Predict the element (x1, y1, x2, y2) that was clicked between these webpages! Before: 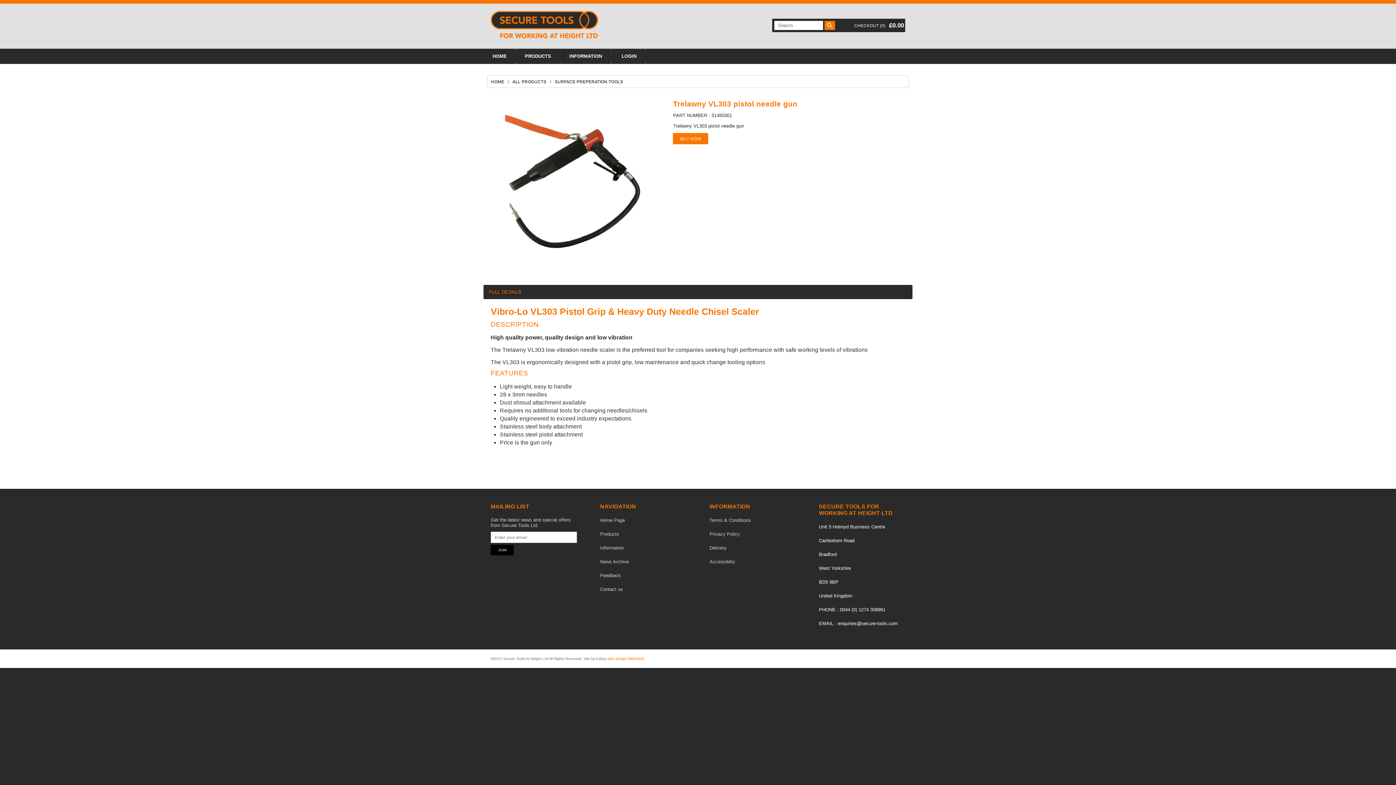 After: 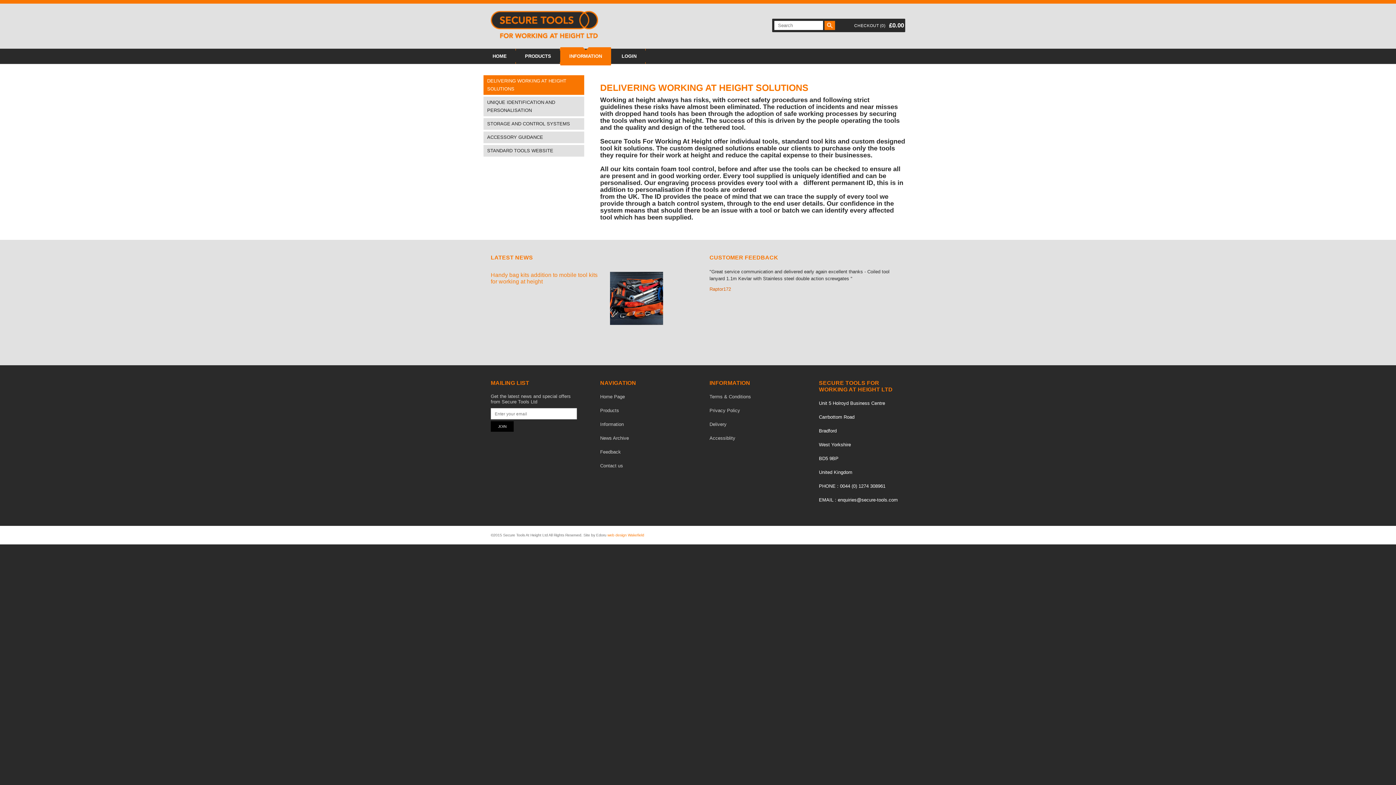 Action: label: INFORMATION bbox: (560, 47, 611, 65)